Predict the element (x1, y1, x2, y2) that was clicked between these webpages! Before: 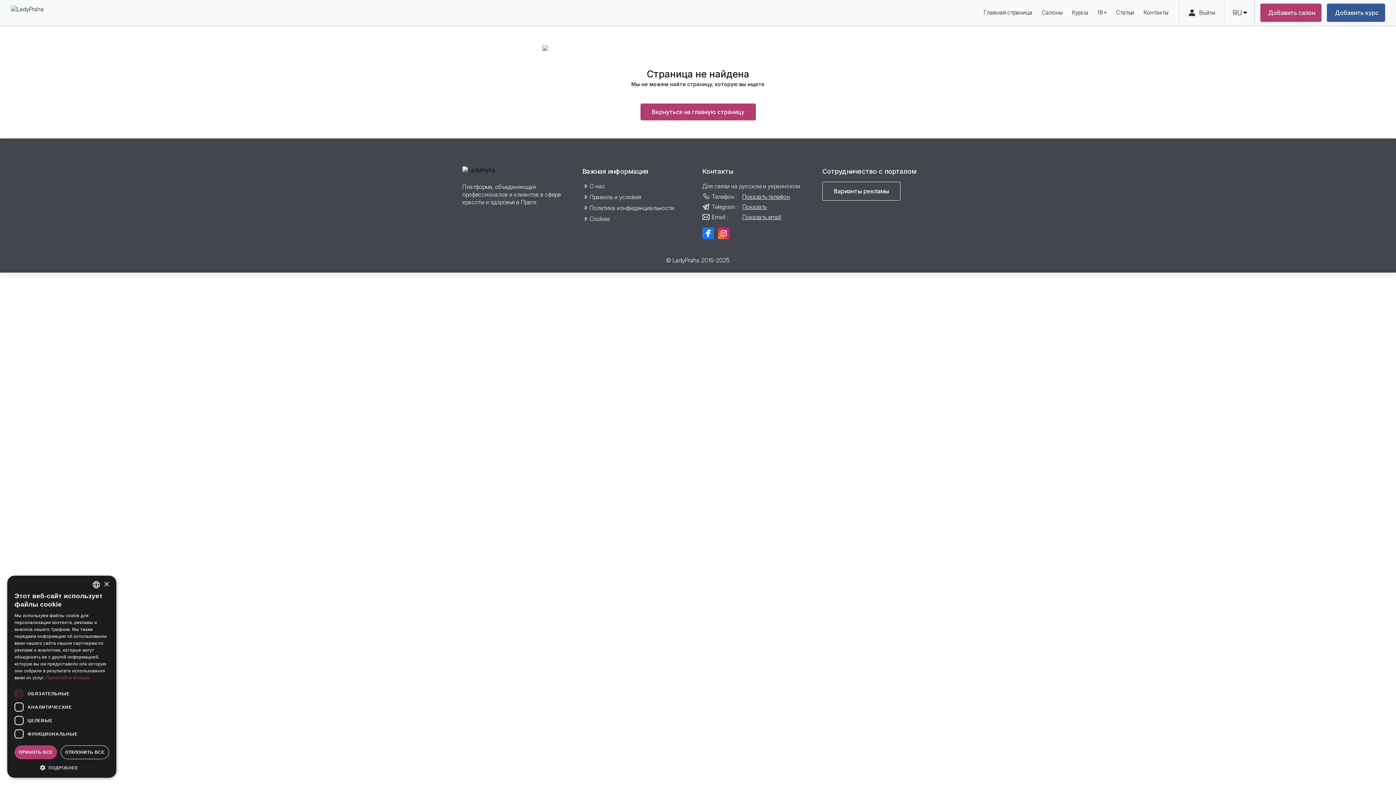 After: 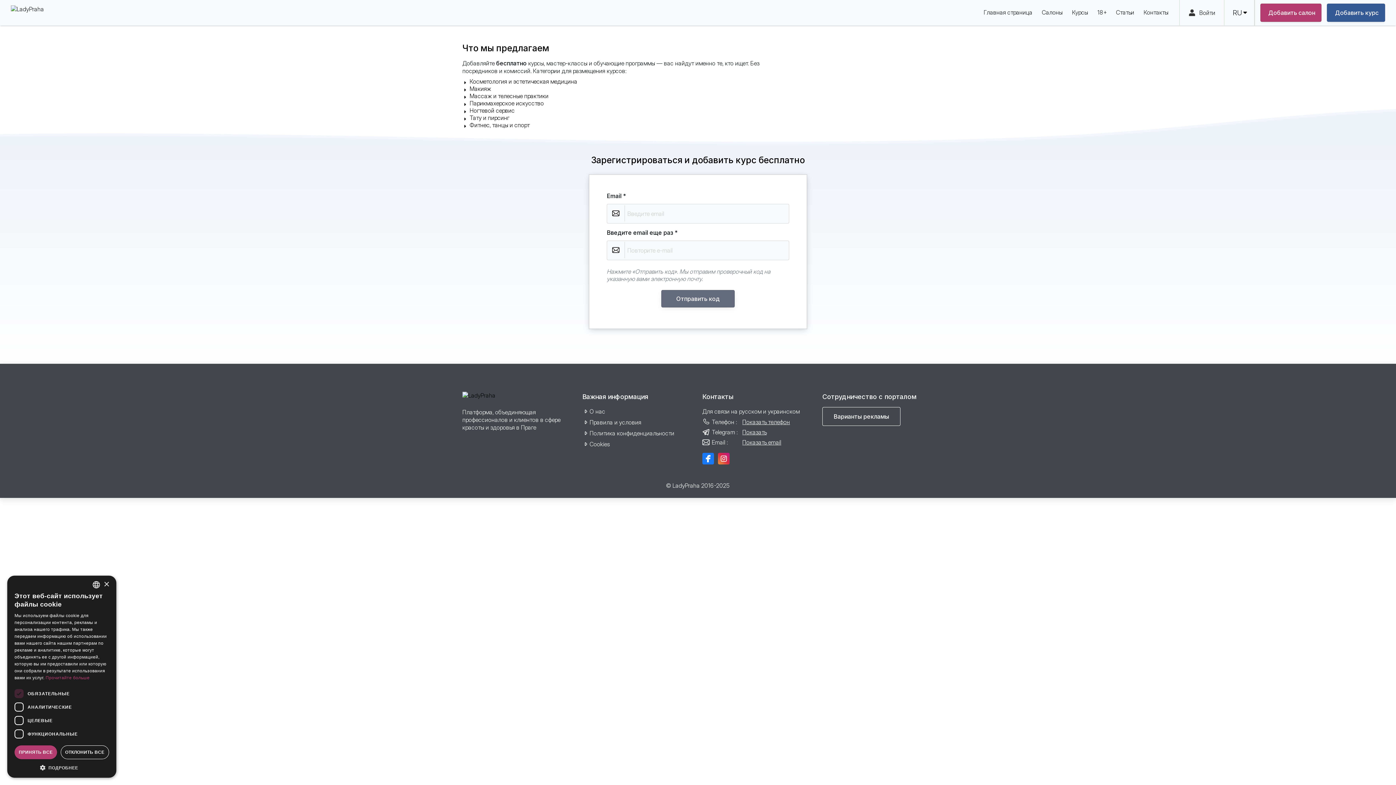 Action: label: Добавить курс bbox: (1327, 3, 1385, 21)